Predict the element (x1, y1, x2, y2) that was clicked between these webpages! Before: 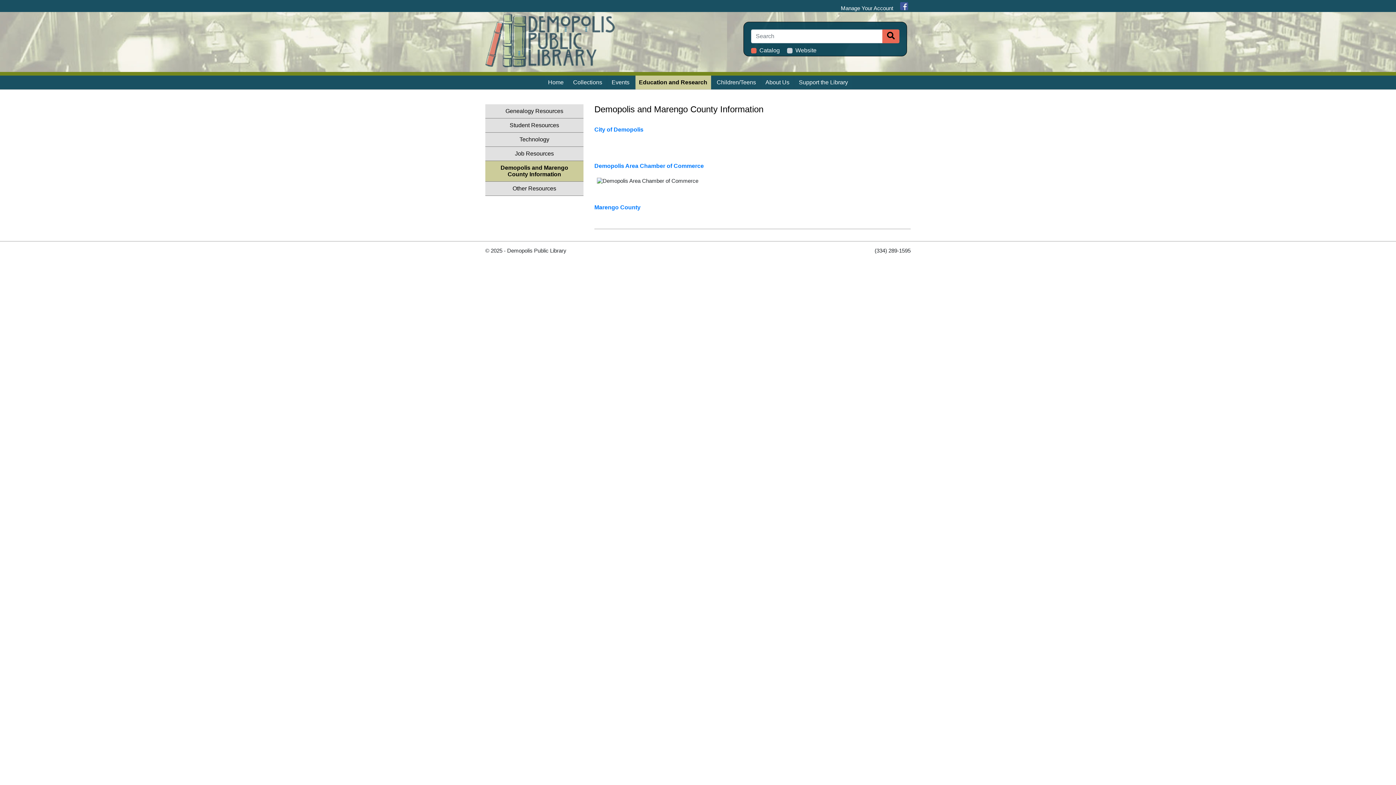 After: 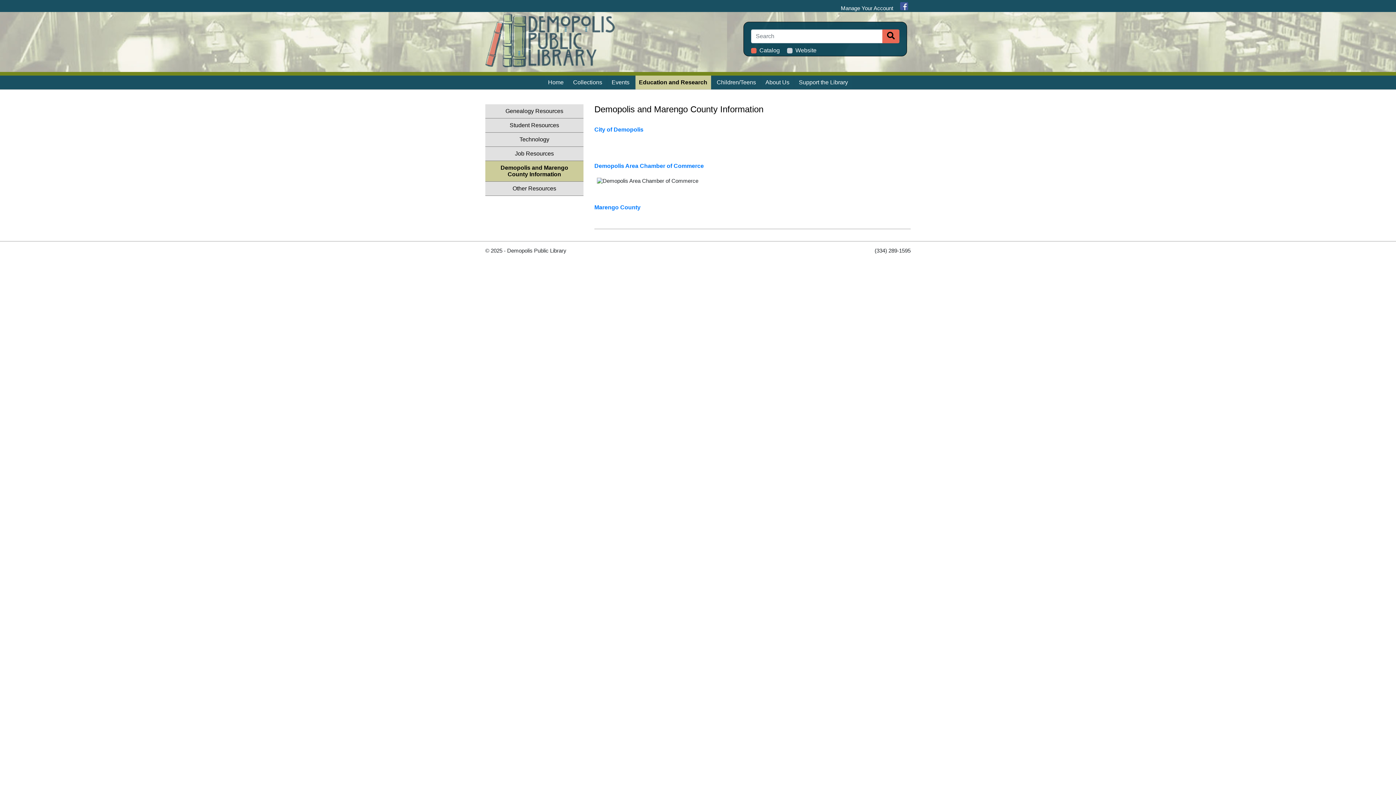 Action: bbox: (899, 5, 909, 11)